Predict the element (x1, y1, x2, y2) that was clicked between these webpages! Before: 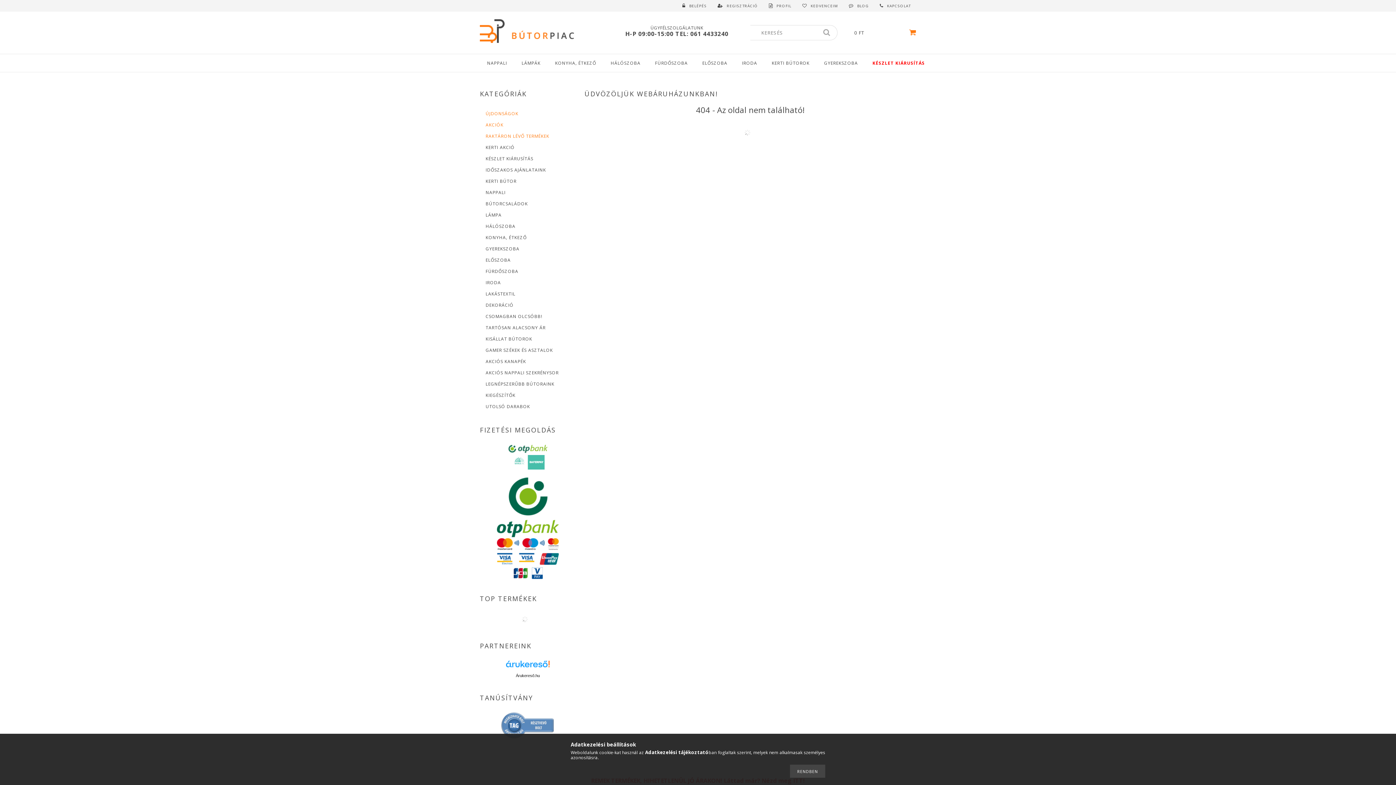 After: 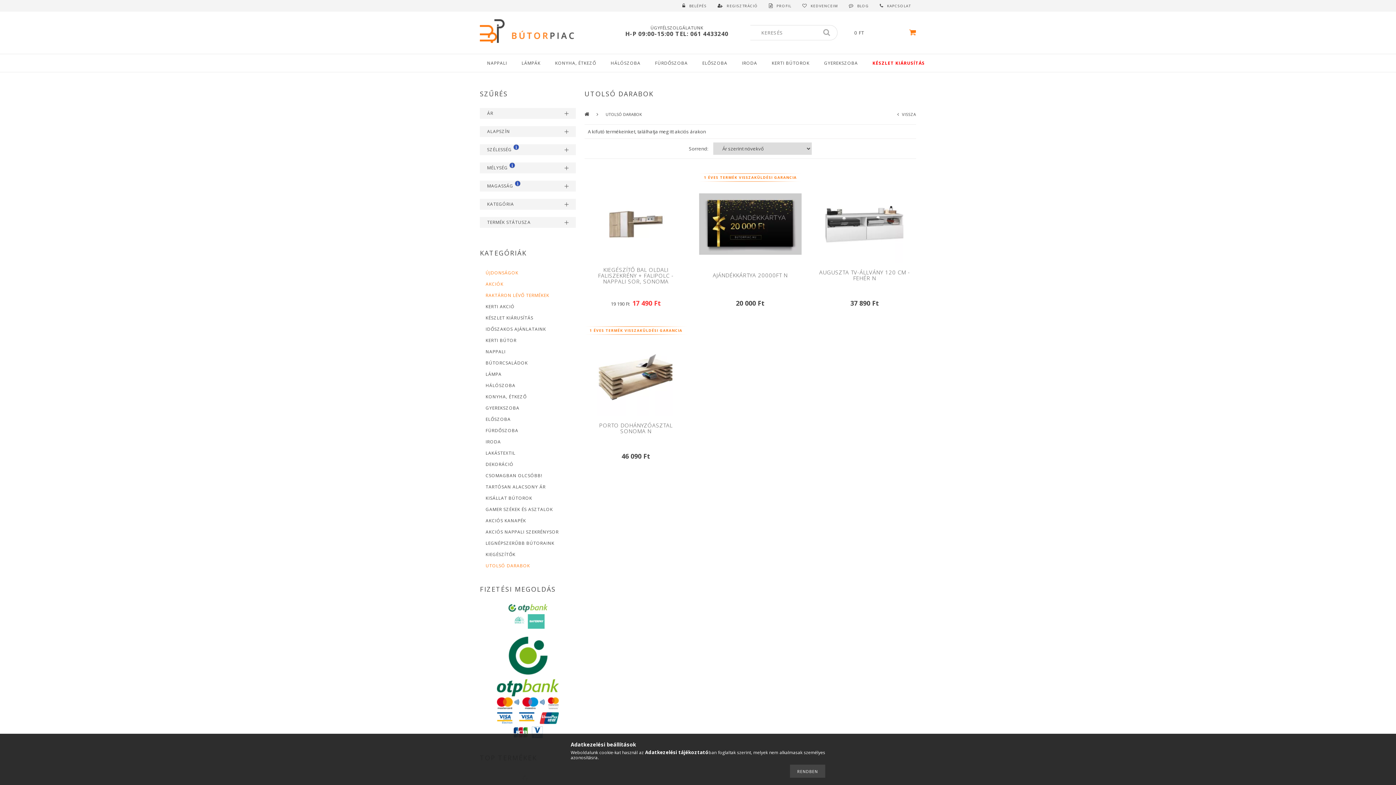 Action: bbox: (480, 401, 576, 412) label: UTOLSÓ DARABOK